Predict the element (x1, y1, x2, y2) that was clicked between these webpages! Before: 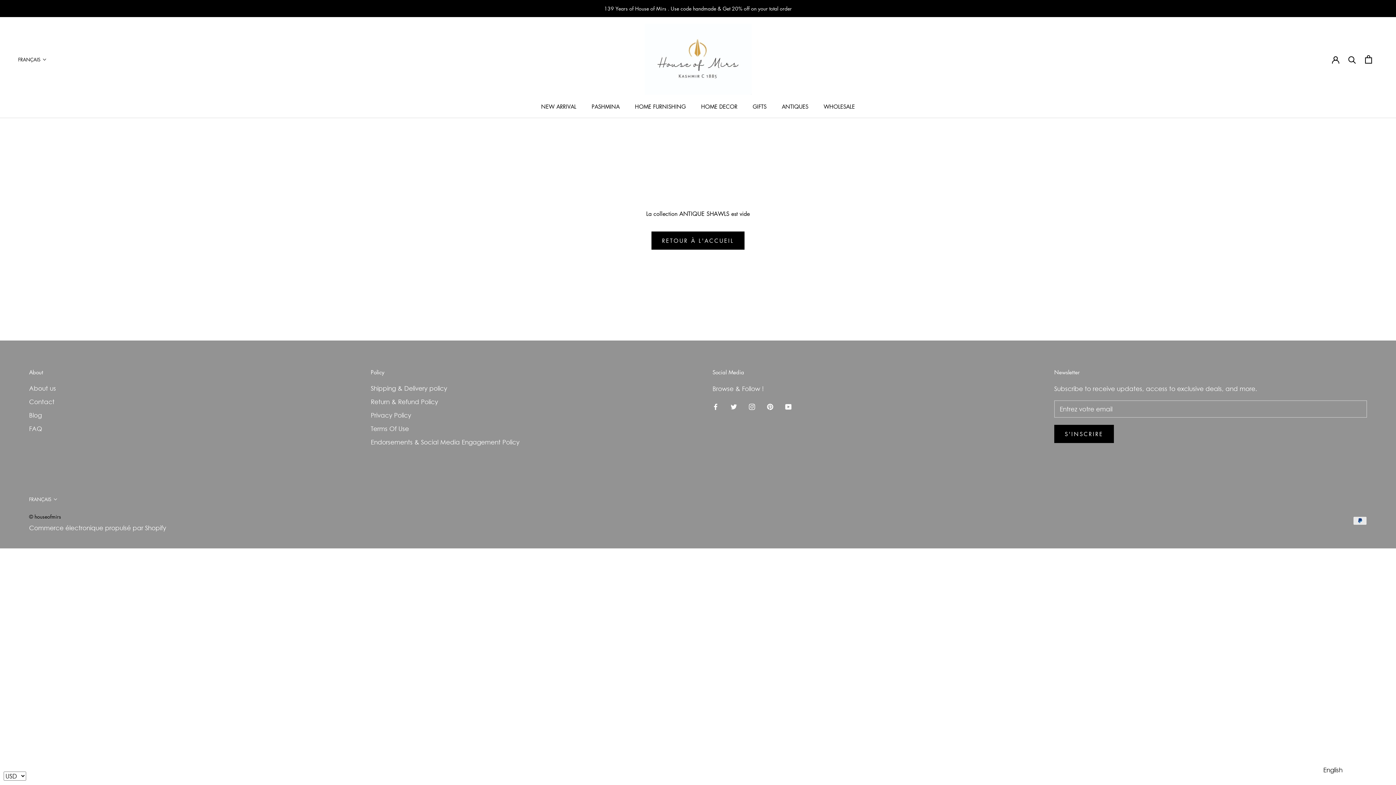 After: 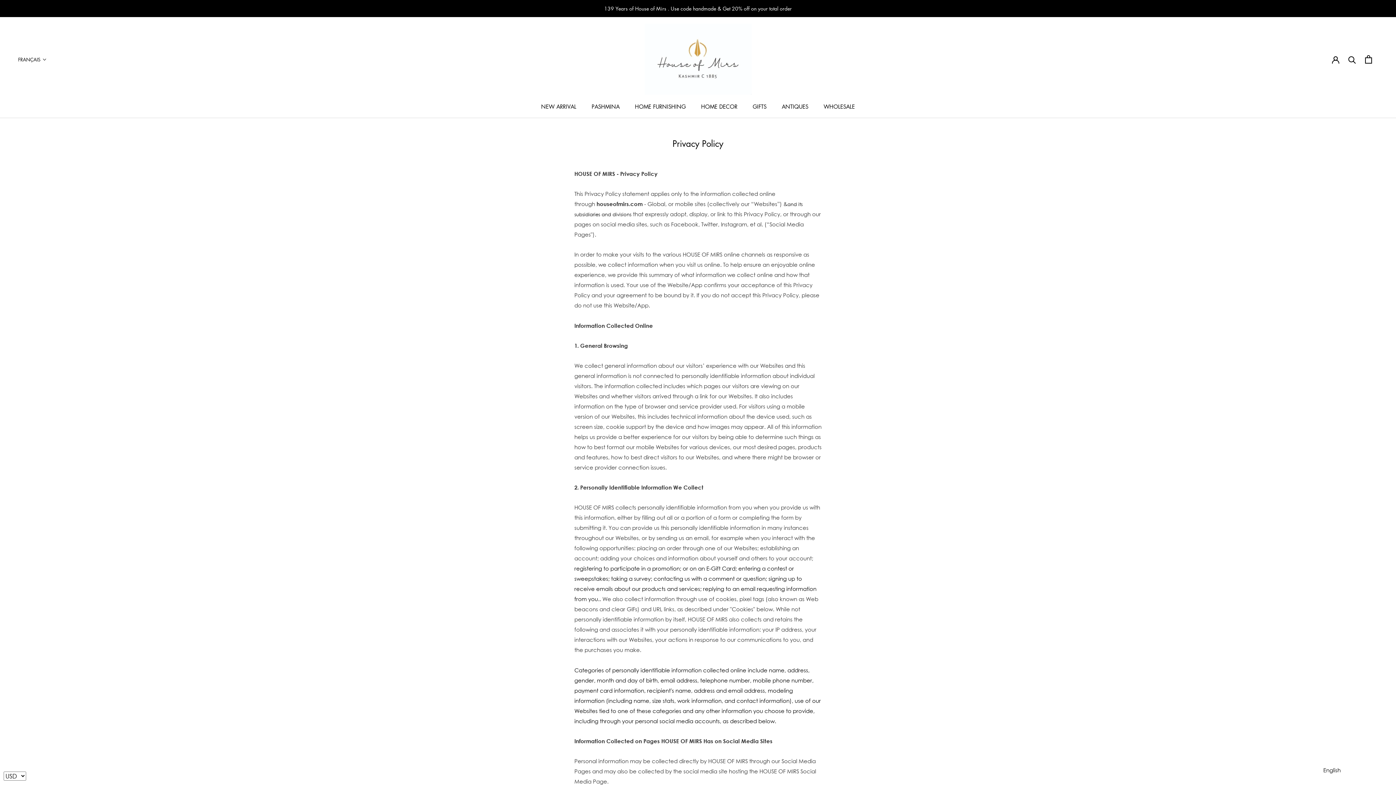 Action: bbox: (370, 410, 683, 420) label: Privacy Policy